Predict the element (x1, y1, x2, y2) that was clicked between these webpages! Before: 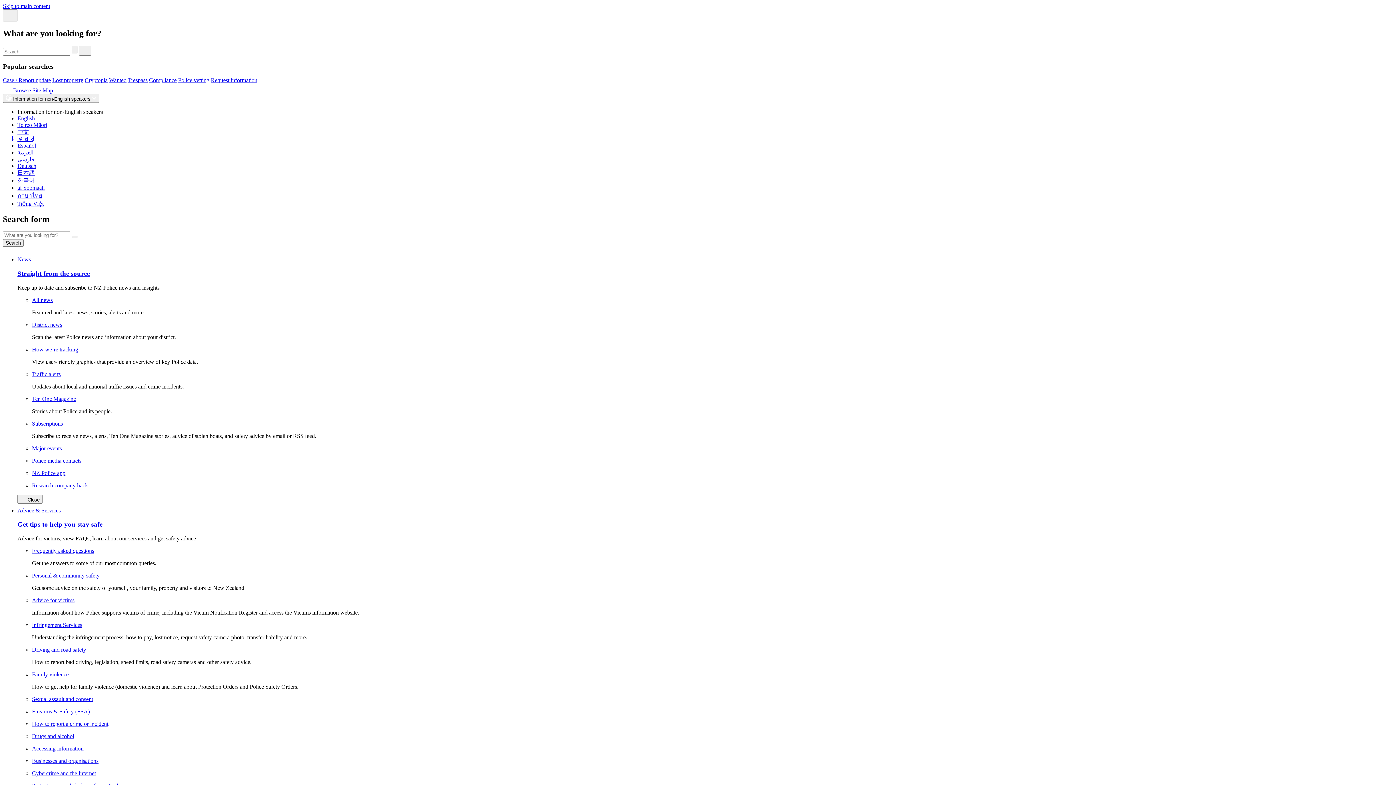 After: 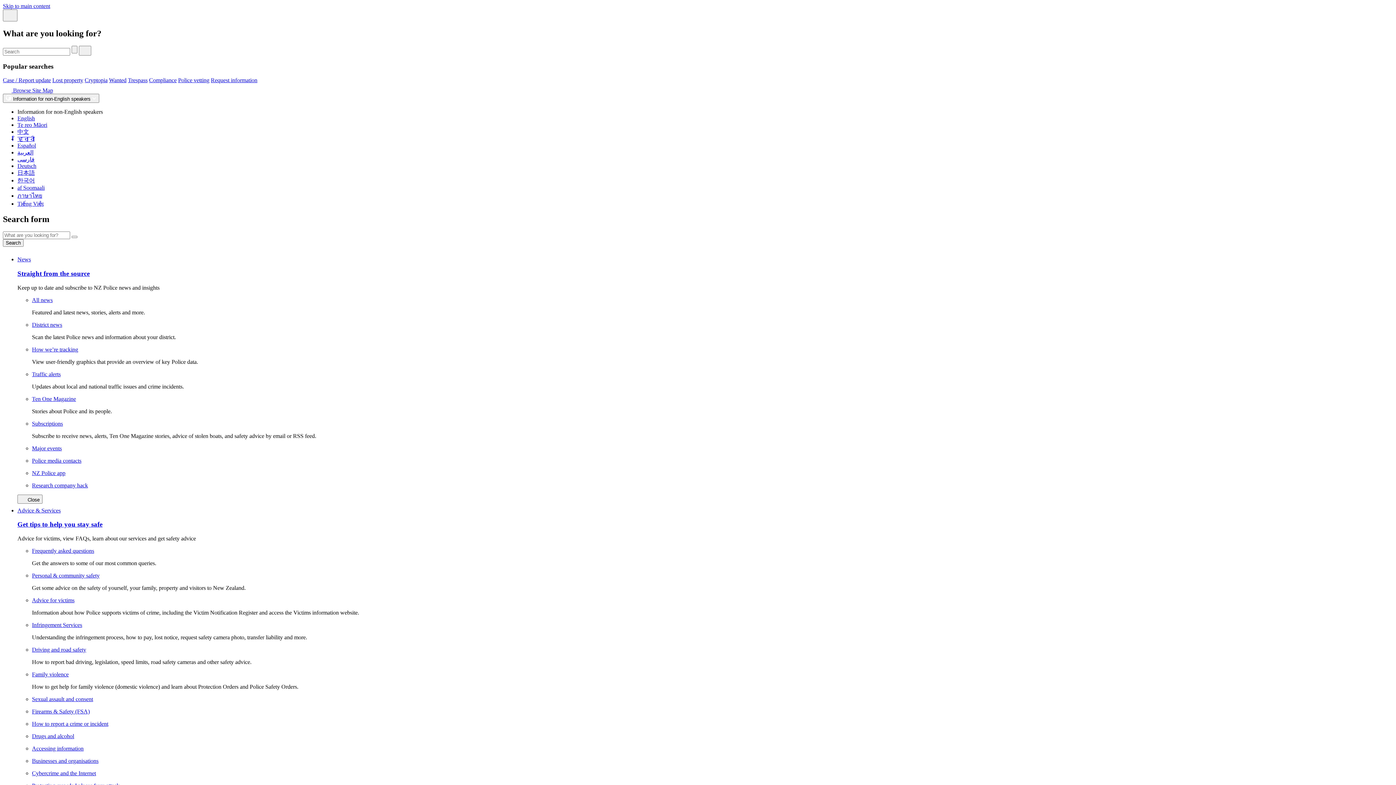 Action: bbox: (17, 192, 42, 199) label: ภาษาไทย